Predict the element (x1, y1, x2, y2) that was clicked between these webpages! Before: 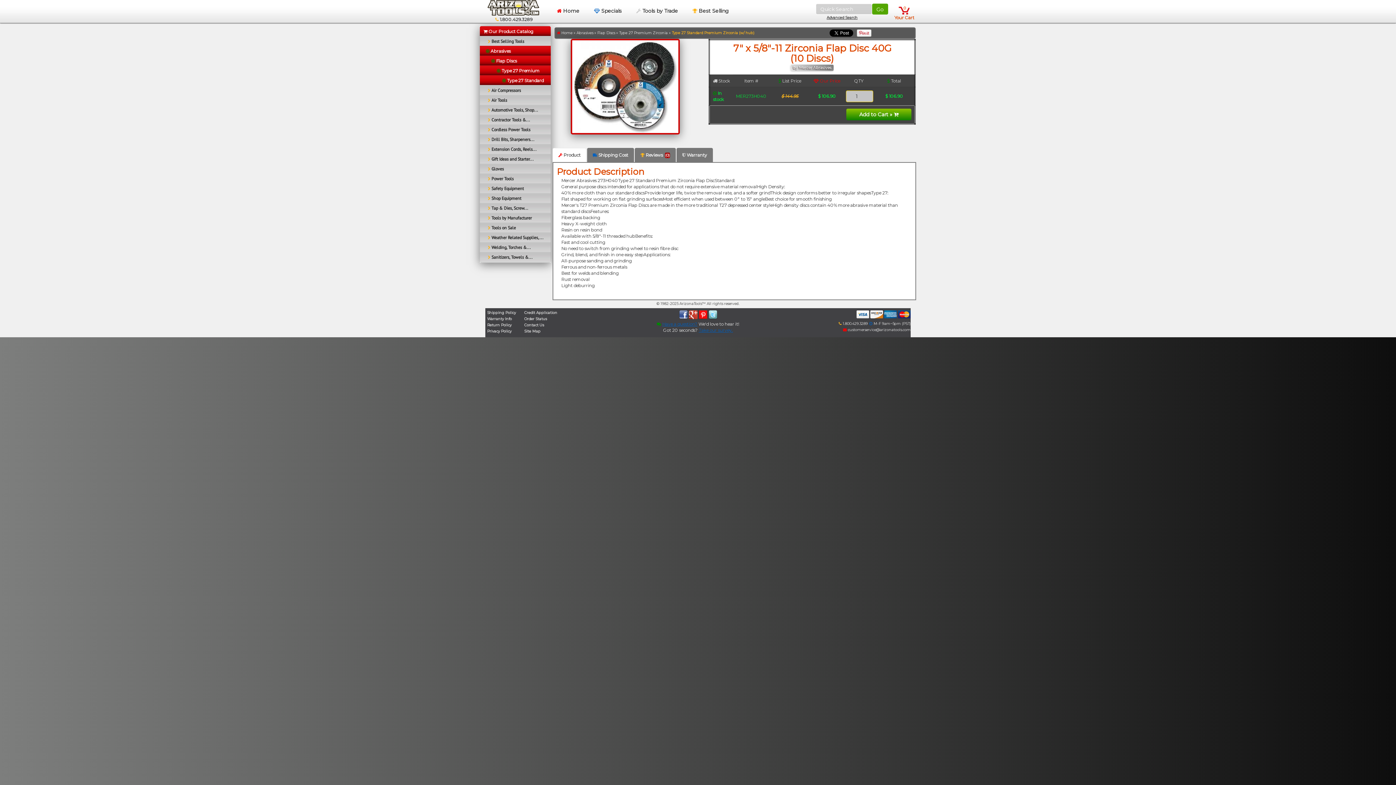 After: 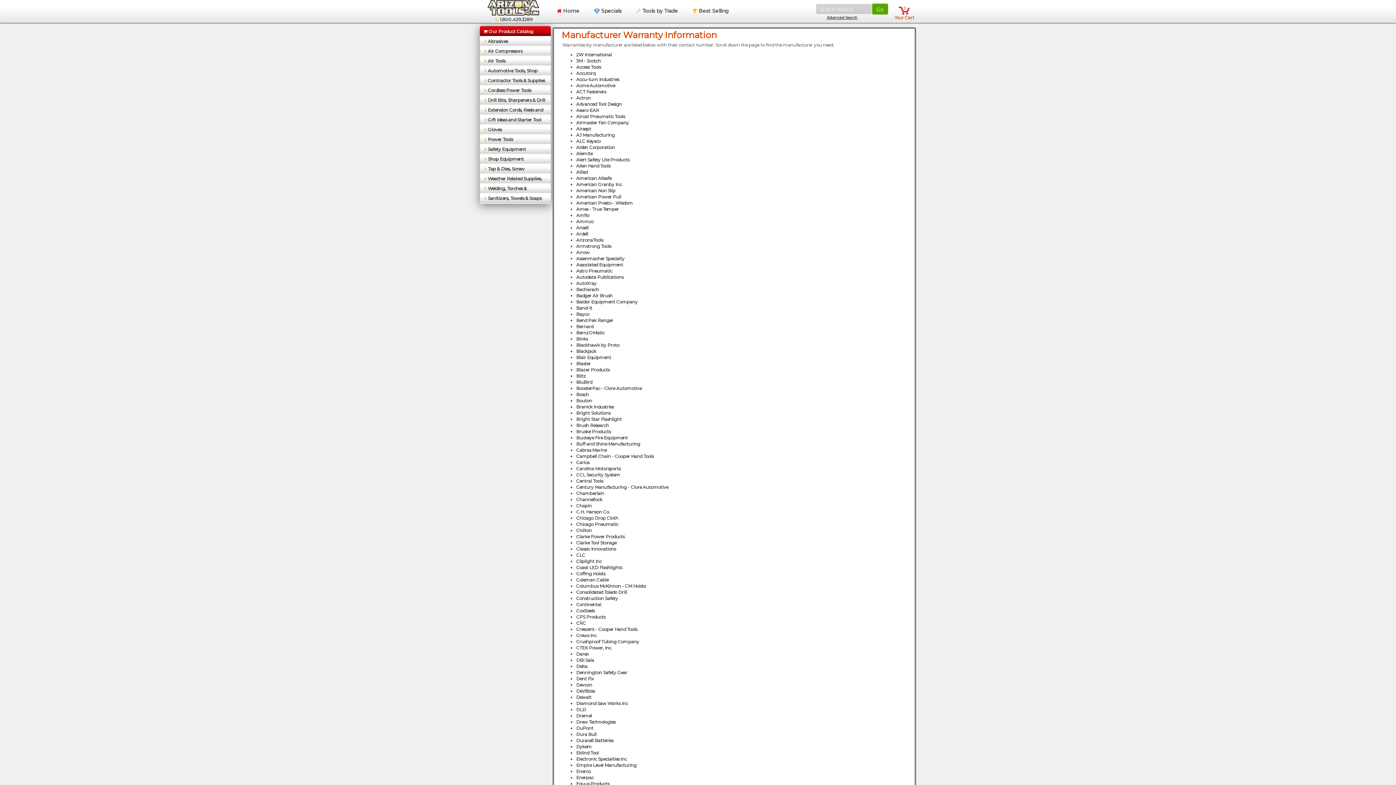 Action: bbox: (487, 316, 512, 321) label: Warranty Info